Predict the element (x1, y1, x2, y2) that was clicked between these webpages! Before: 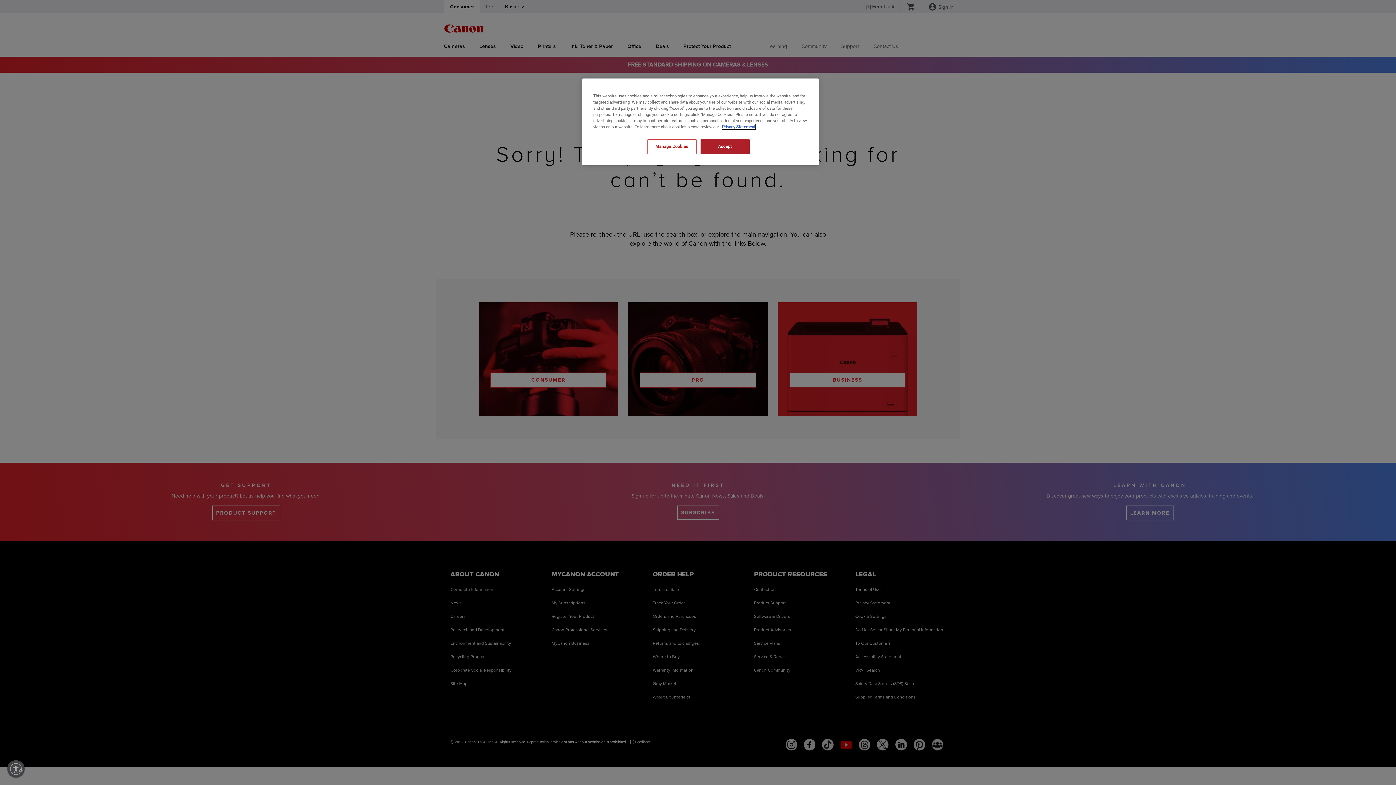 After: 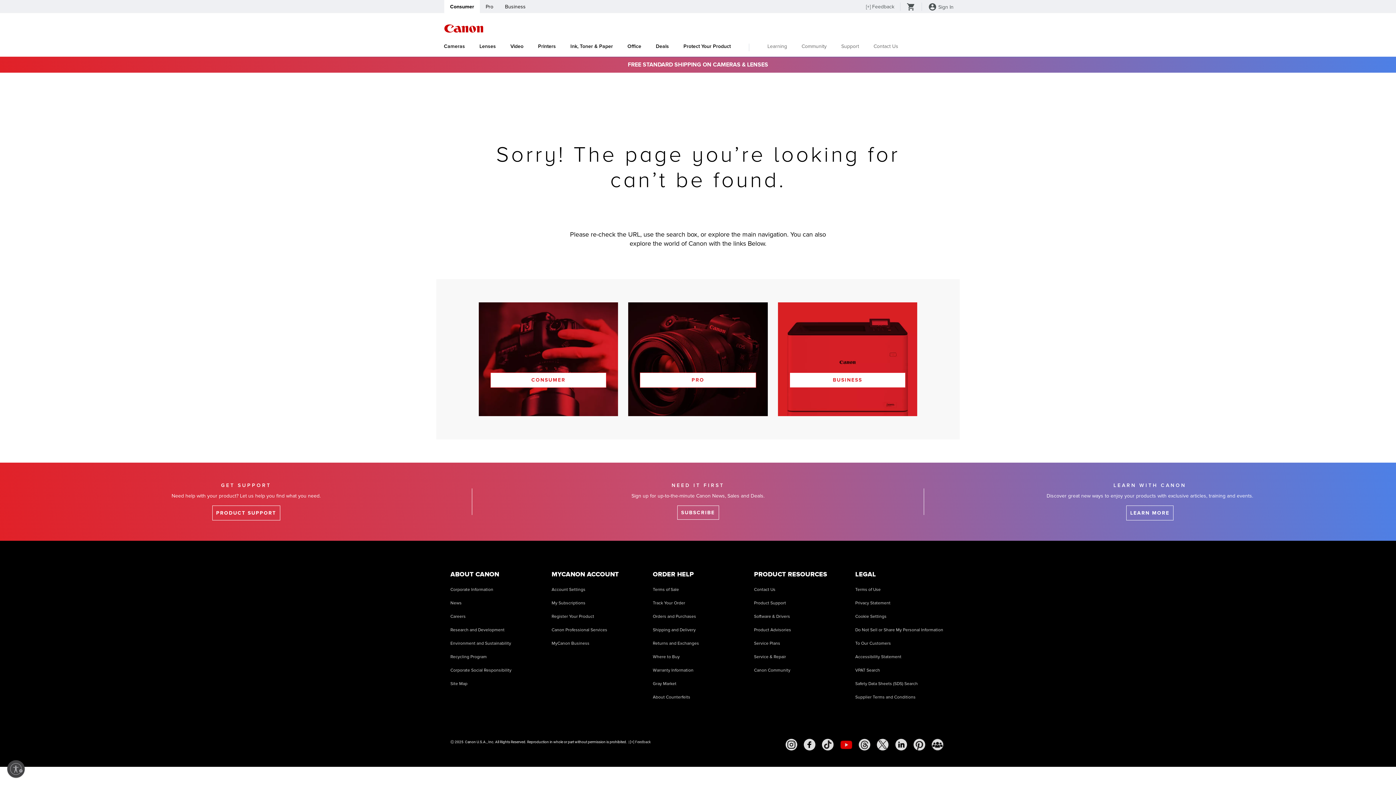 Action: label: Accept bbox: (700, 139, 749, 154)